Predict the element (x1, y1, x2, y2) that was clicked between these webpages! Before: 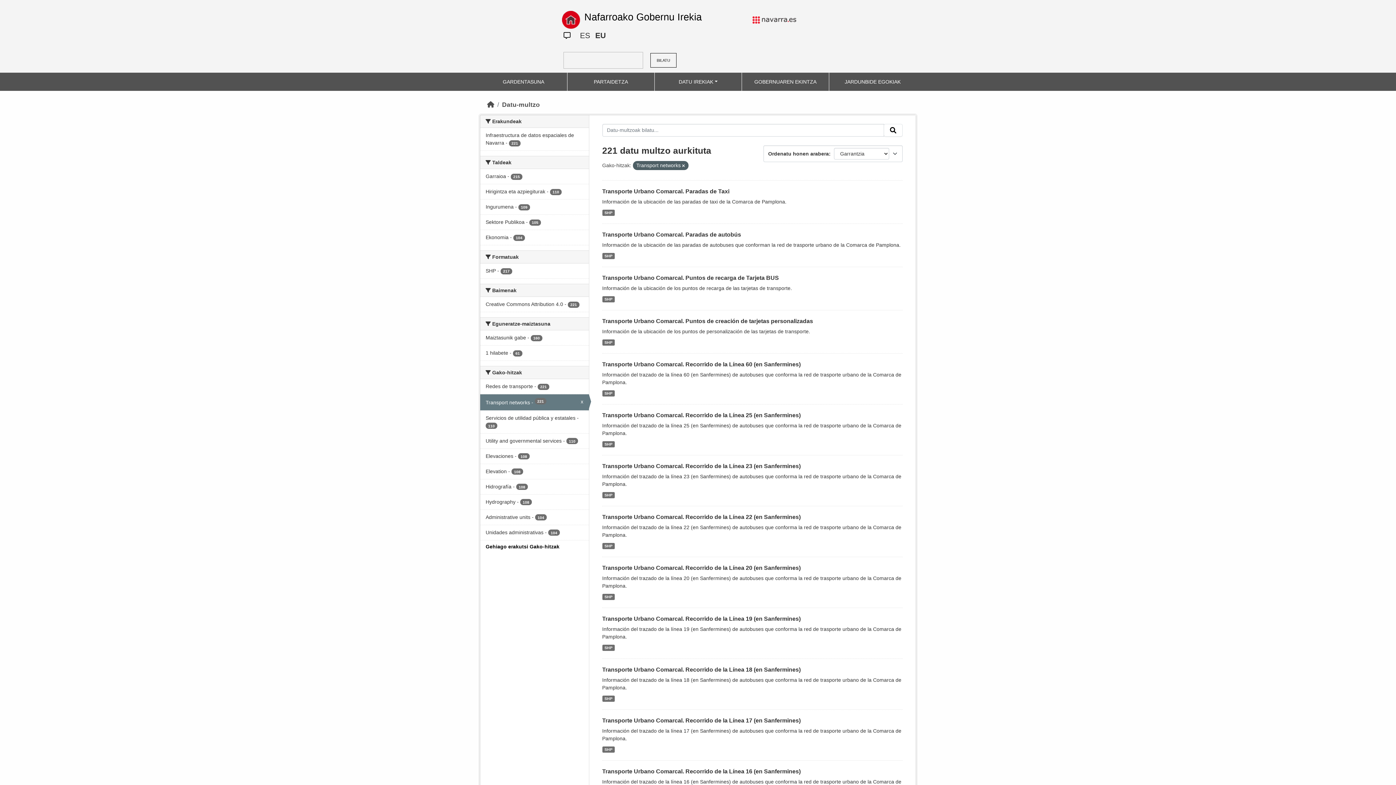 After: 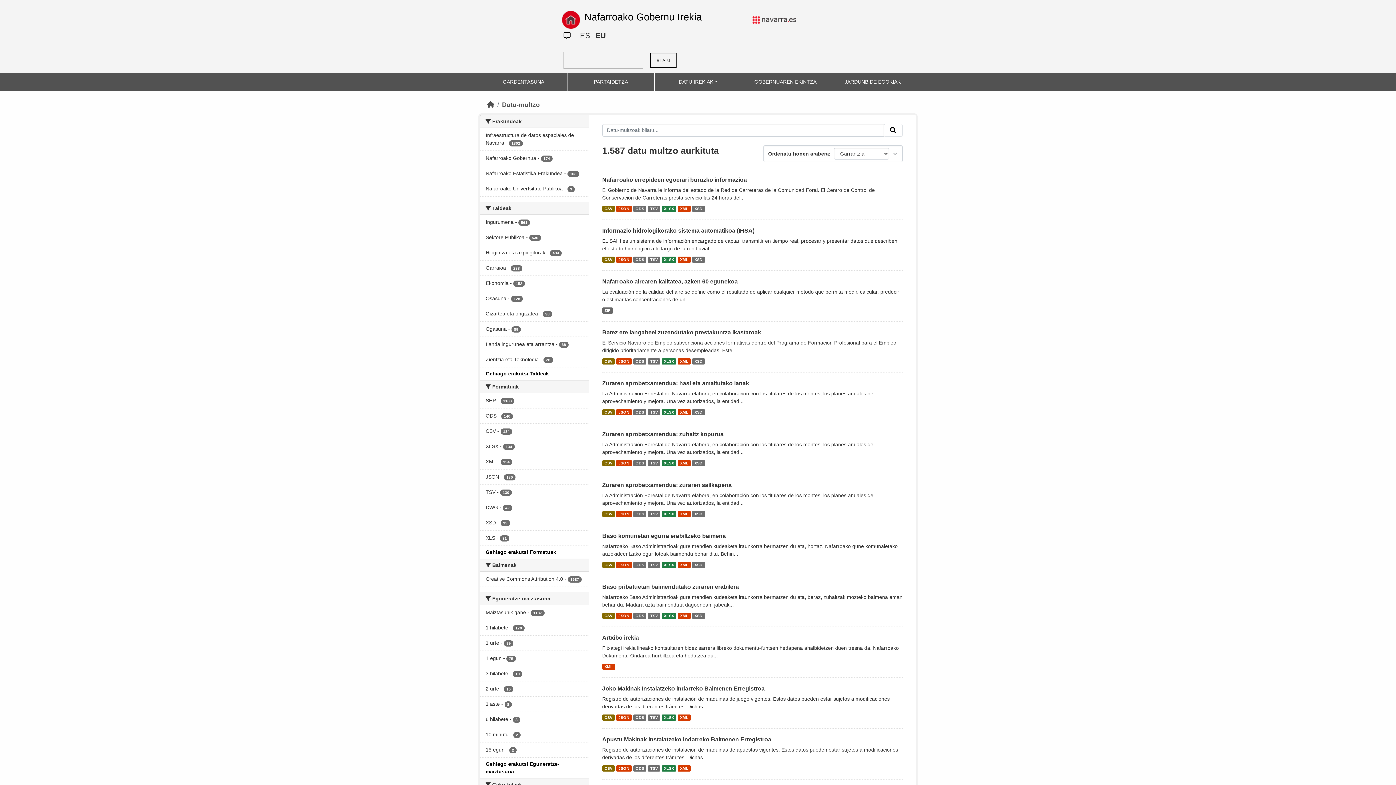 Action: label: Transport networks - 221
x bbox: (480, 394, 588, 410)